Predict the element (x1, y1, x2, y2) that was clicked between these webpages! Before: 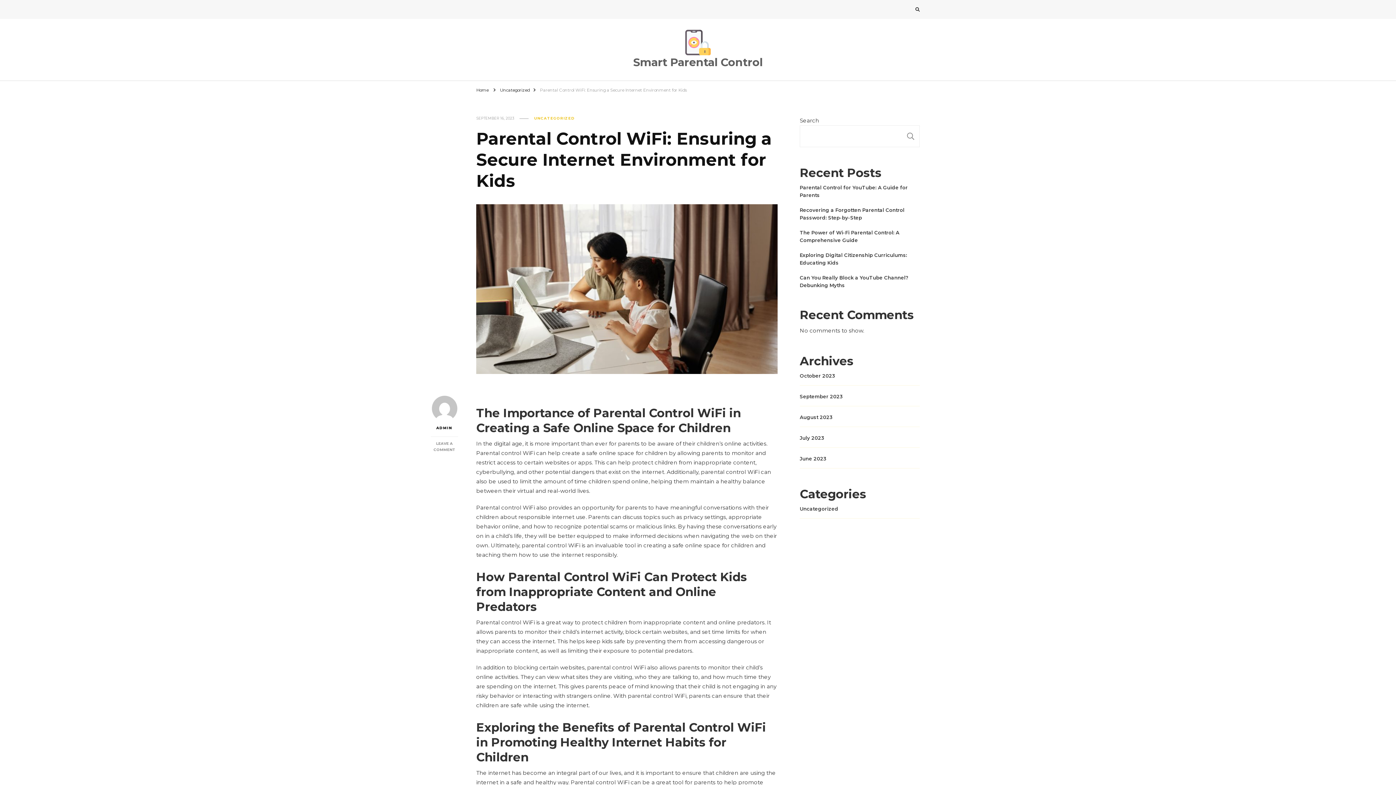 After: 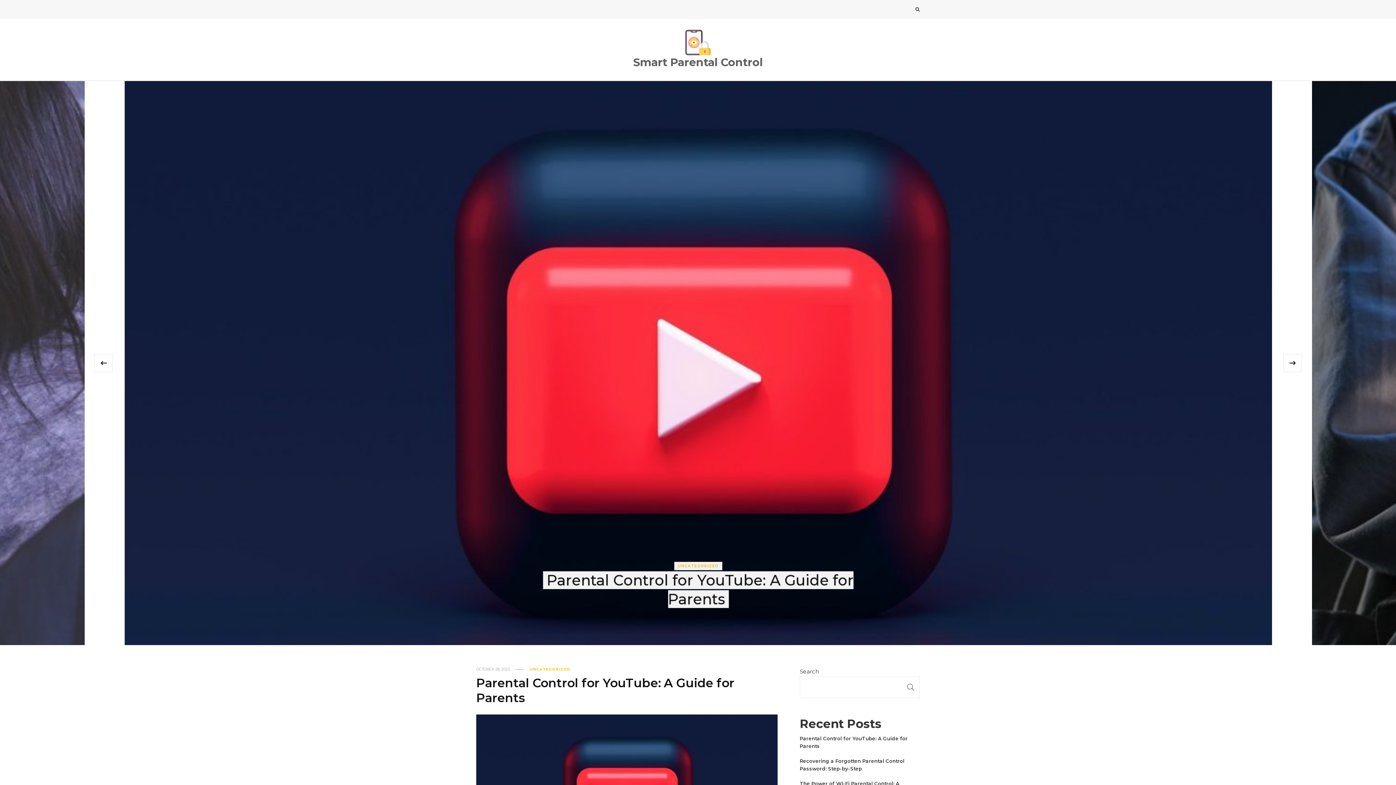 Action: bbox: (685, 29, 710, 55)